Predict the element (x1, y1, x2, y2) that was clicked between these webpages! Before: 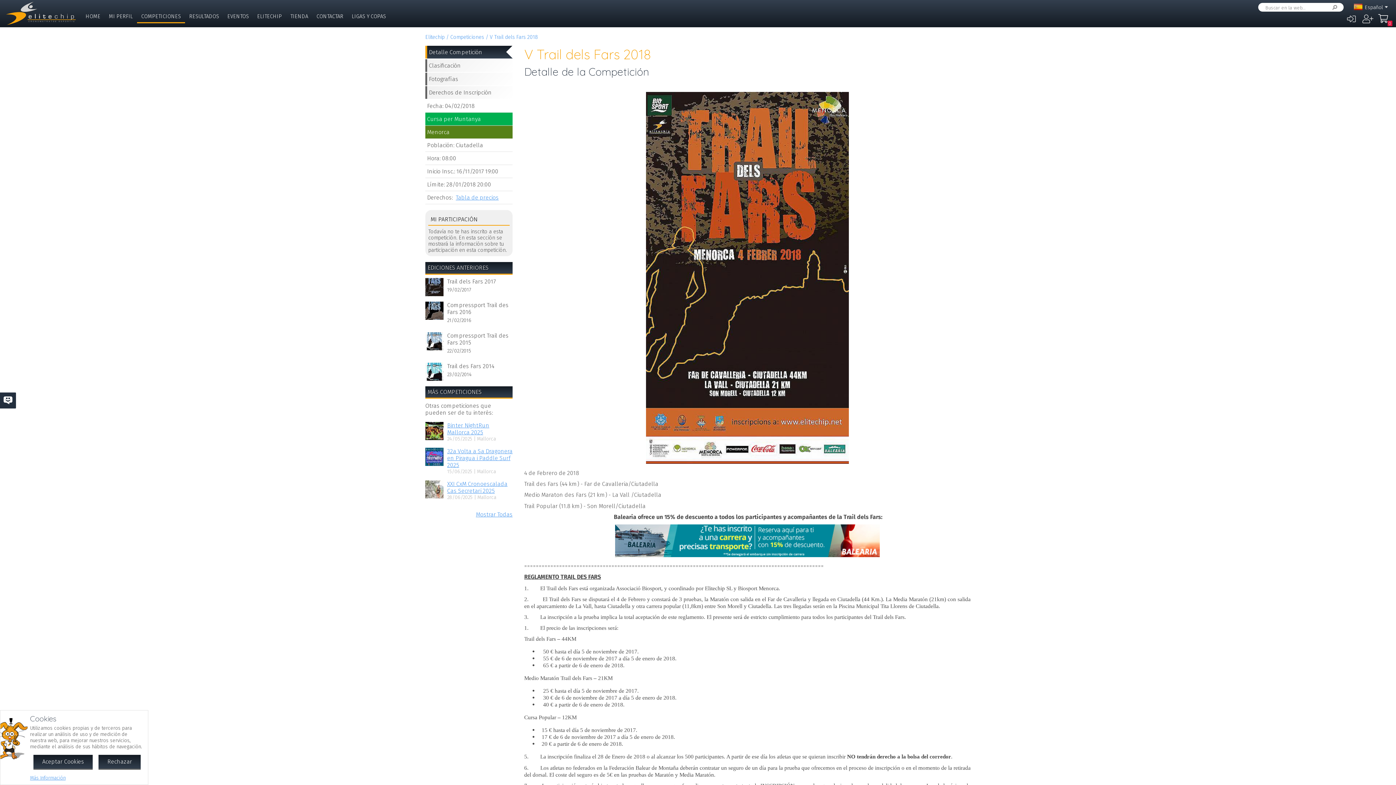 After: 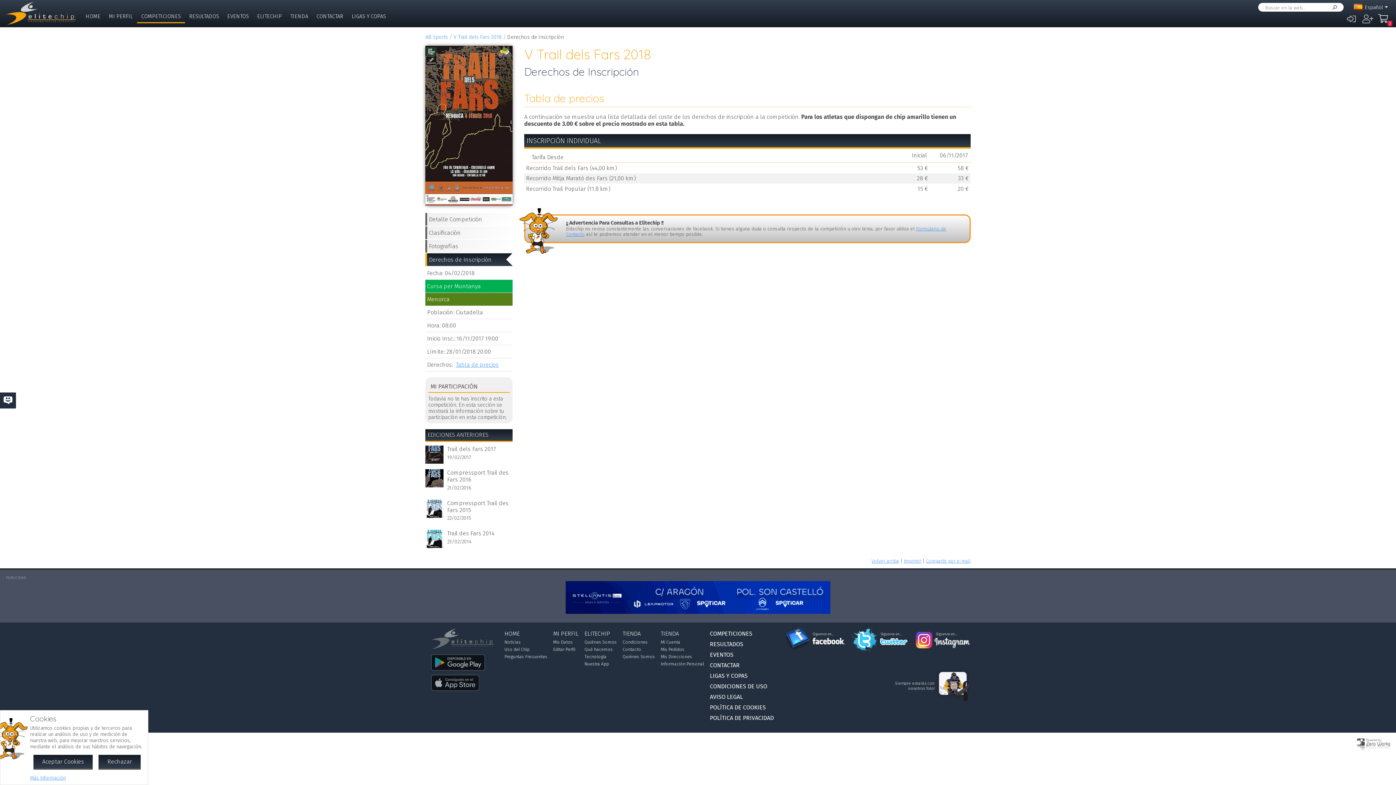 Action: bbox: (425, 86, 512, 98) label: Derechos de Inscripción